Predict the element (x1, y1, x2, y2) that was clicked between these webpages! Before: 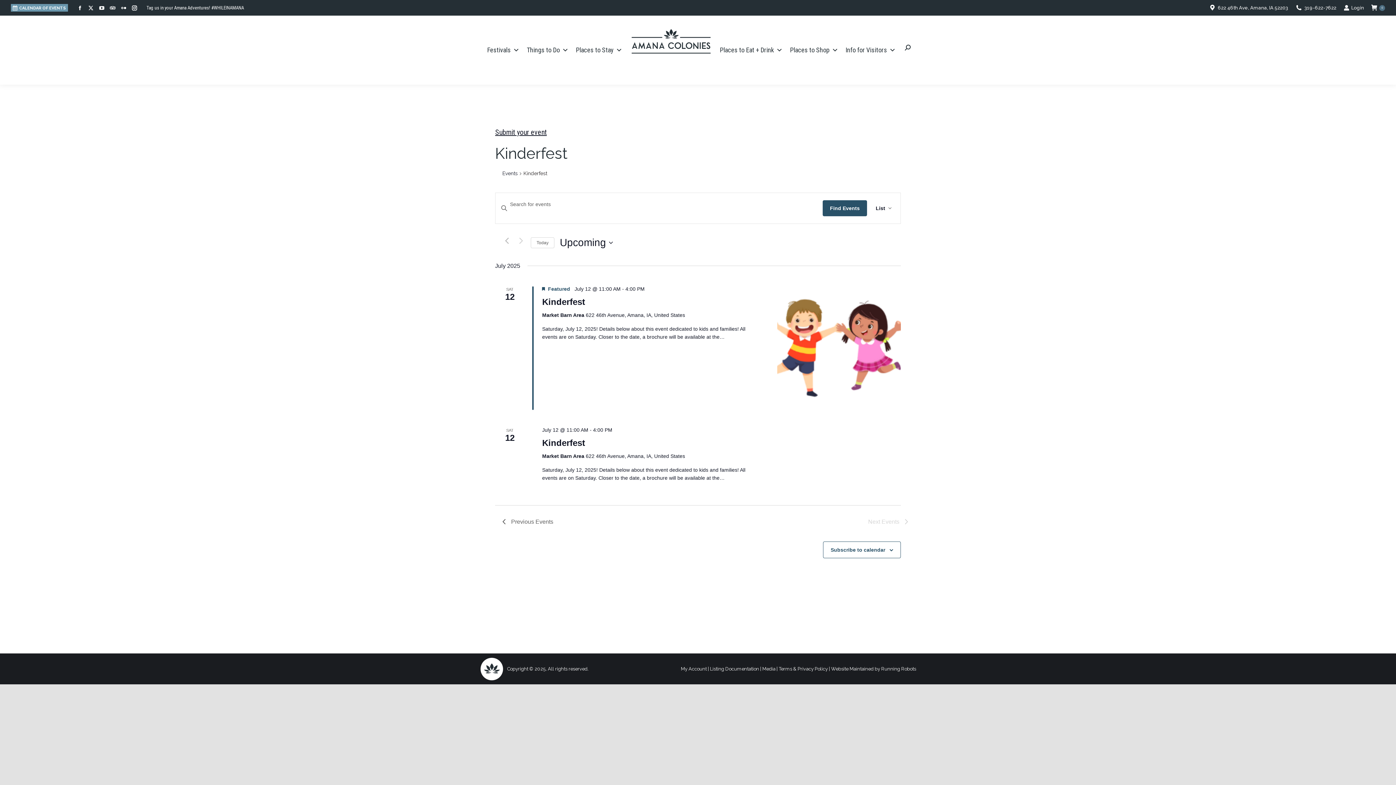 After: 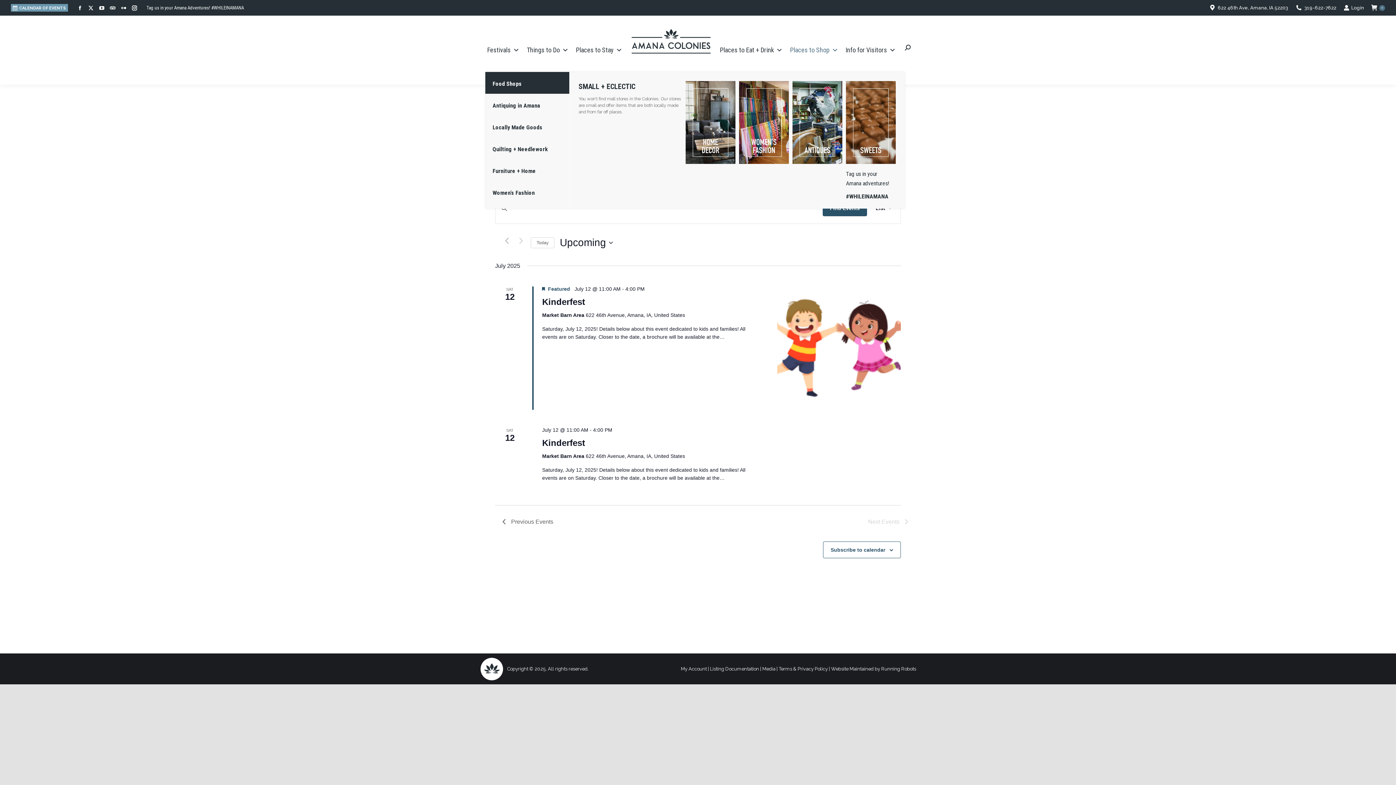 Action: bbox: (788, 28, 840, 72) label: Places to Shop